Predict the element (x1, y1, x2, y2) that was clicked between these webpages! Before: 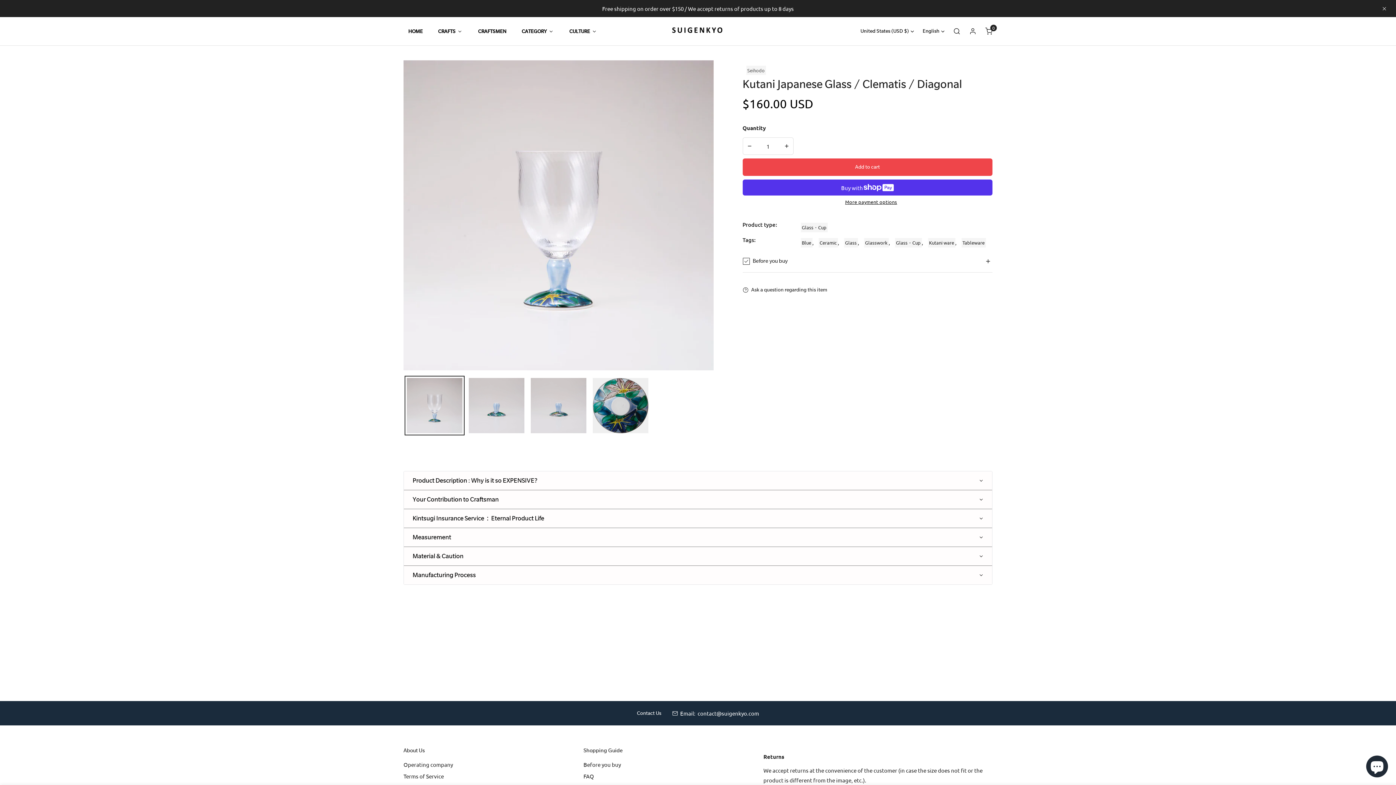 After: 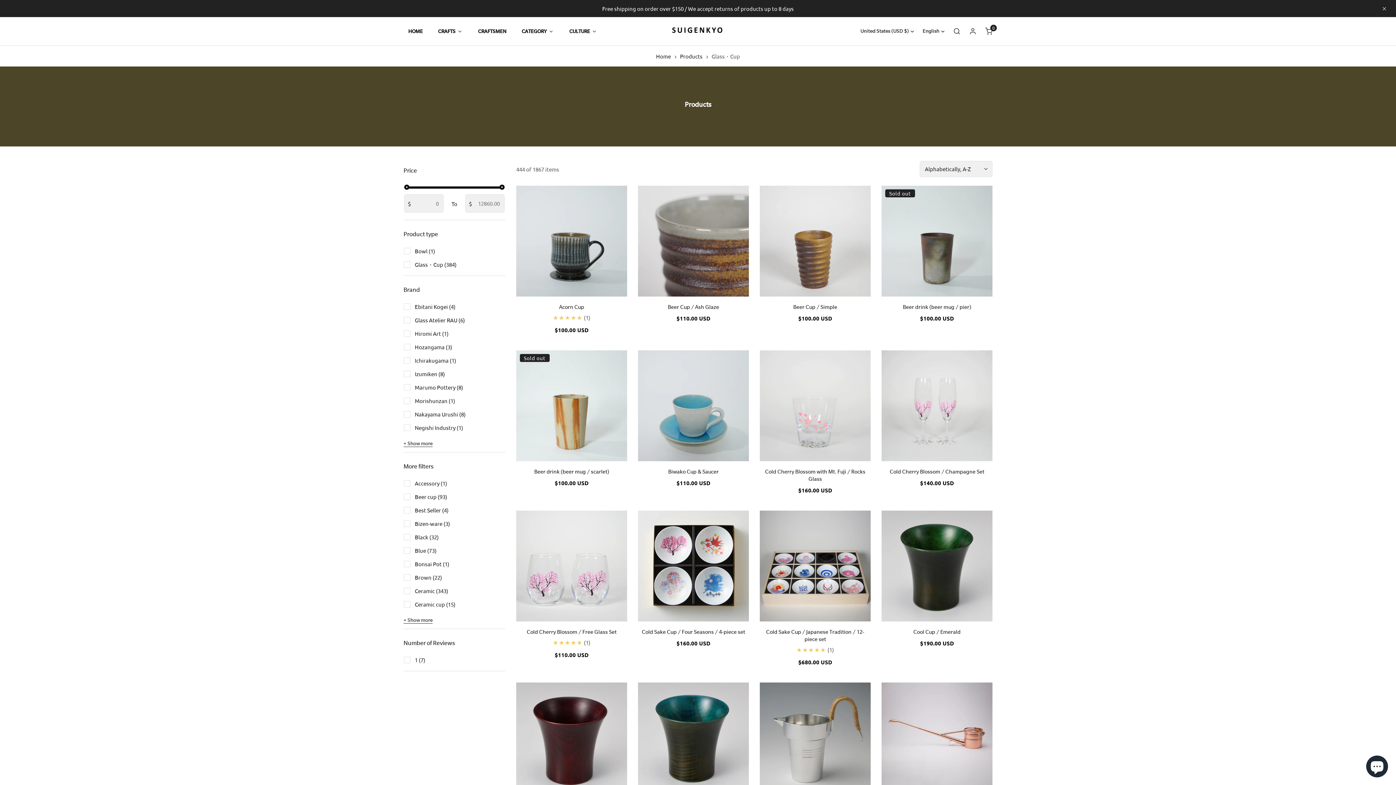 Action: bbox: (895, 238, 922, 247) label: Glass・Cup